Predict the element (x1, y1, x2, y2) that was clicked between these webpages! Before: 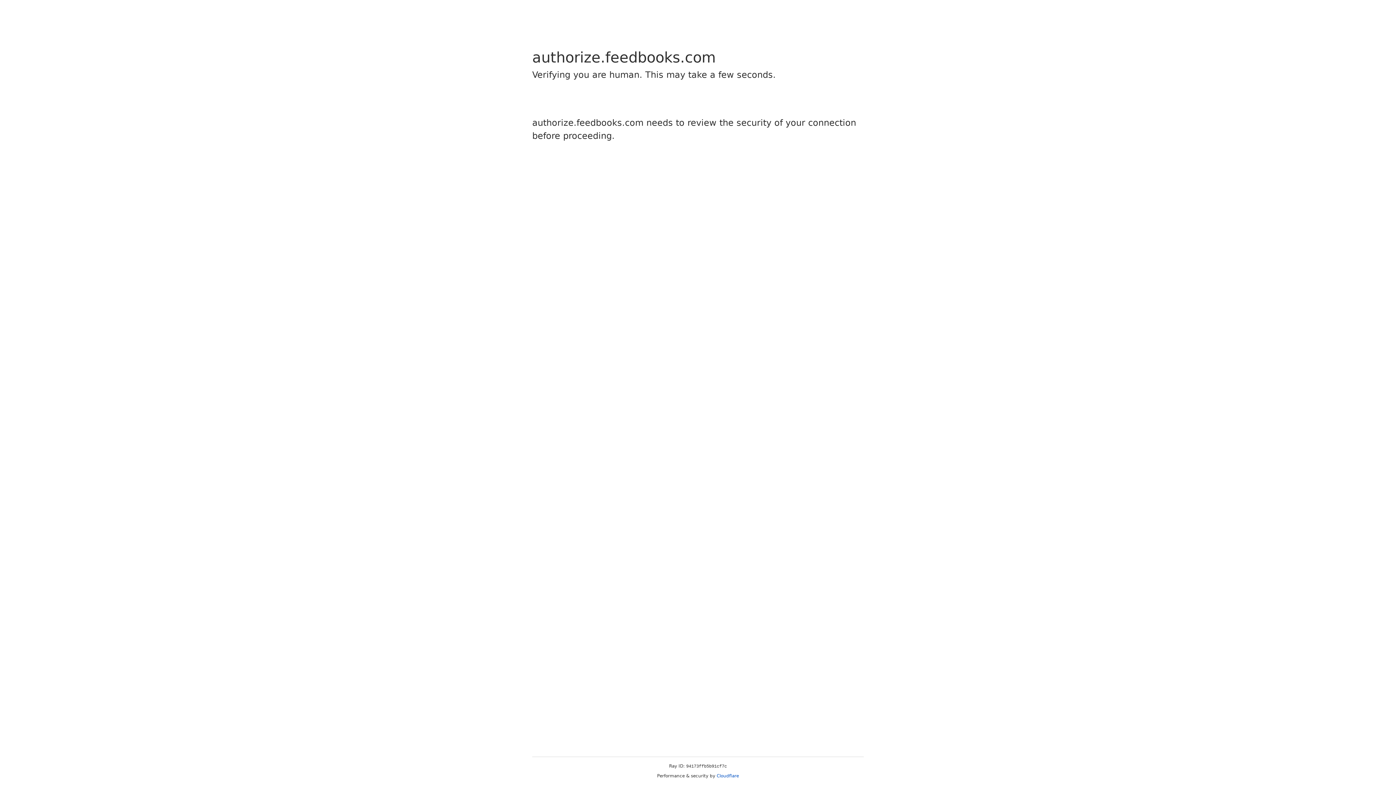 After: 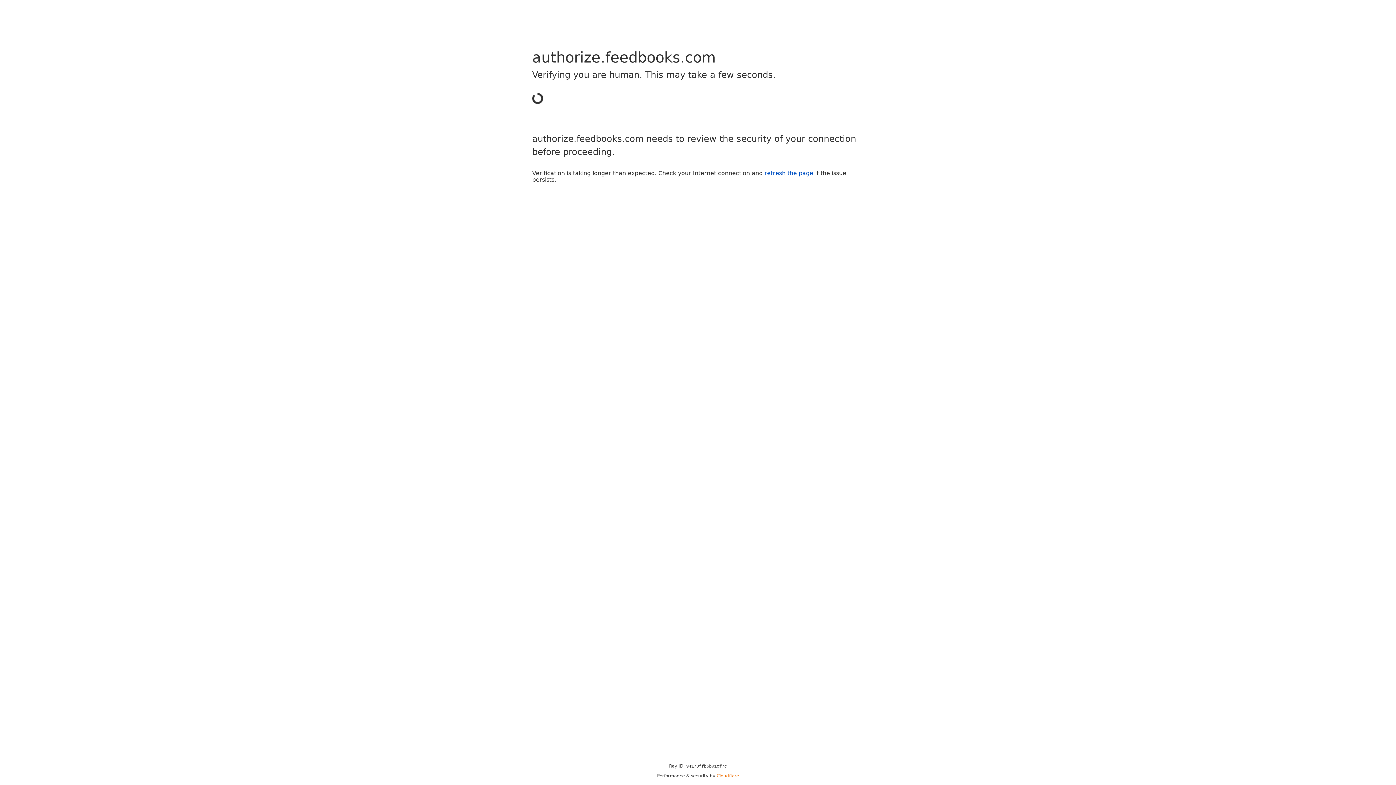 Action: label: Cloudflare bbox: (716, 773, 739, 778)